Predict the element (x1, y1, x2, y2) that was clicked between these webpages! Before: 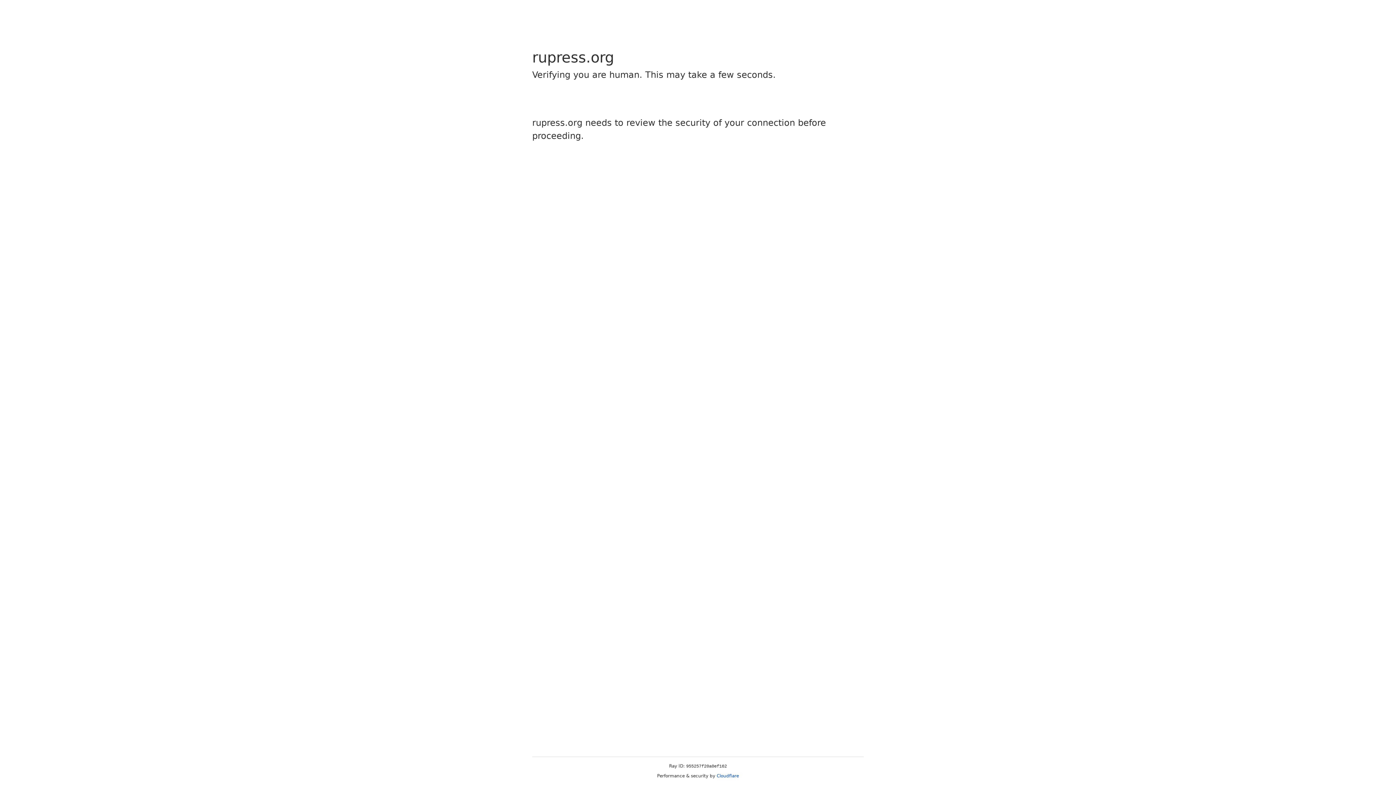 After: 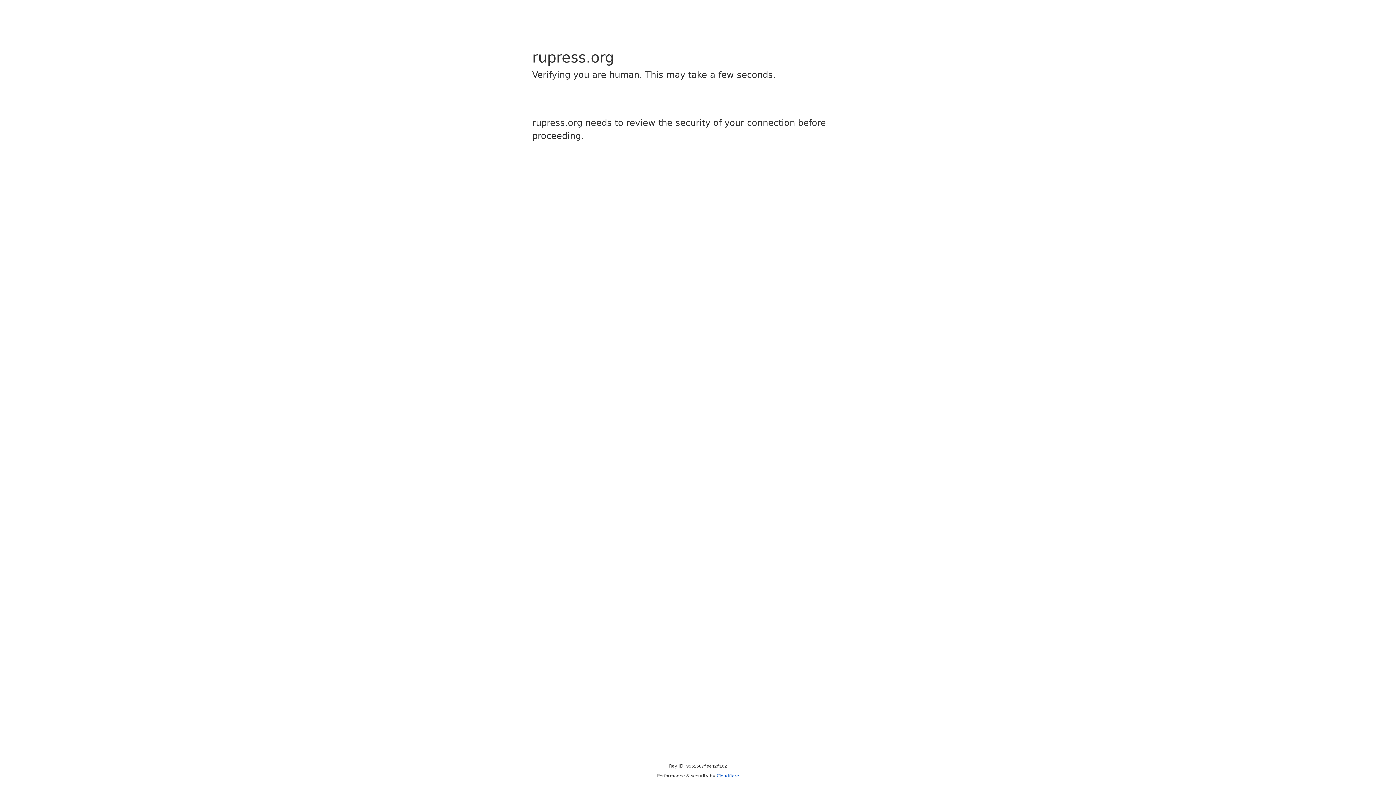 Action: bbox: (716, 773, 739, 778) label: Cloudflare